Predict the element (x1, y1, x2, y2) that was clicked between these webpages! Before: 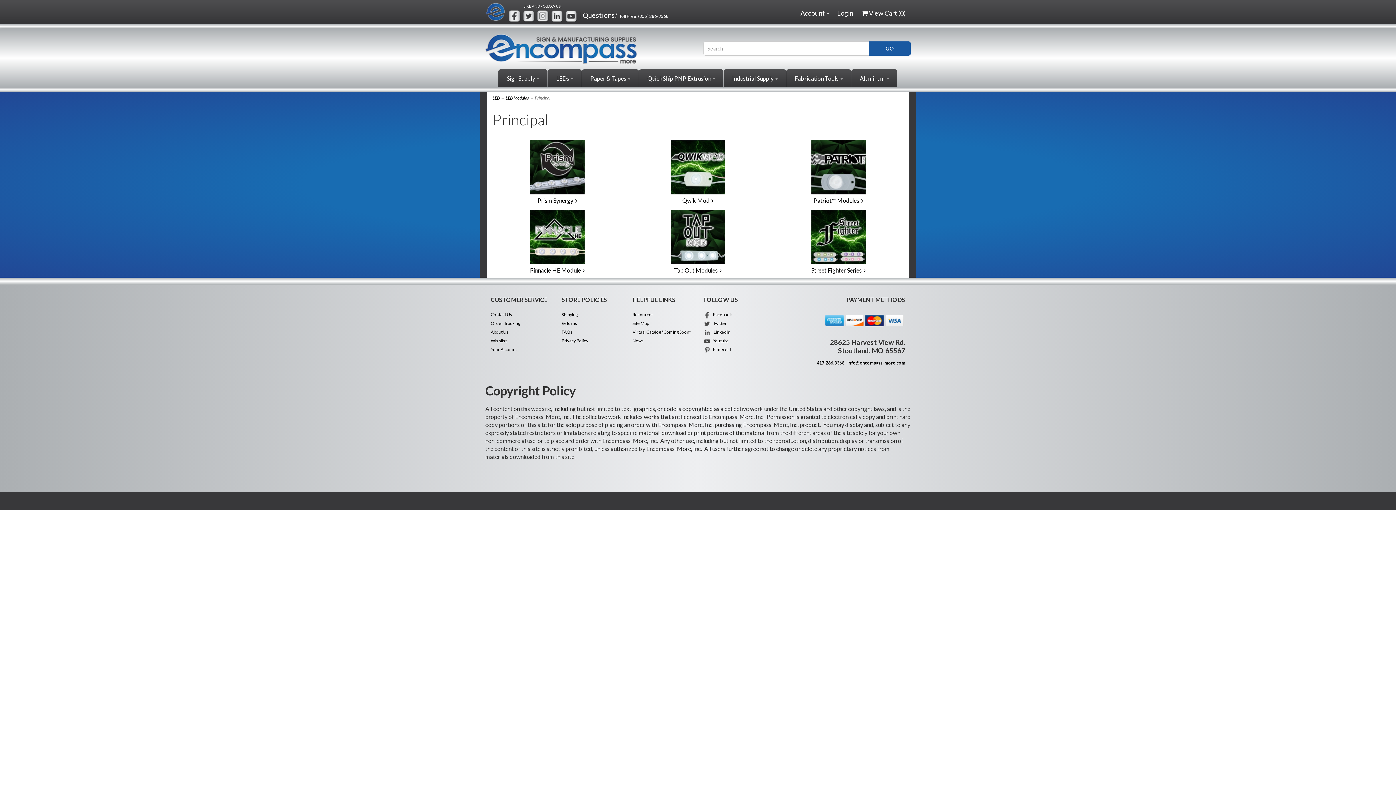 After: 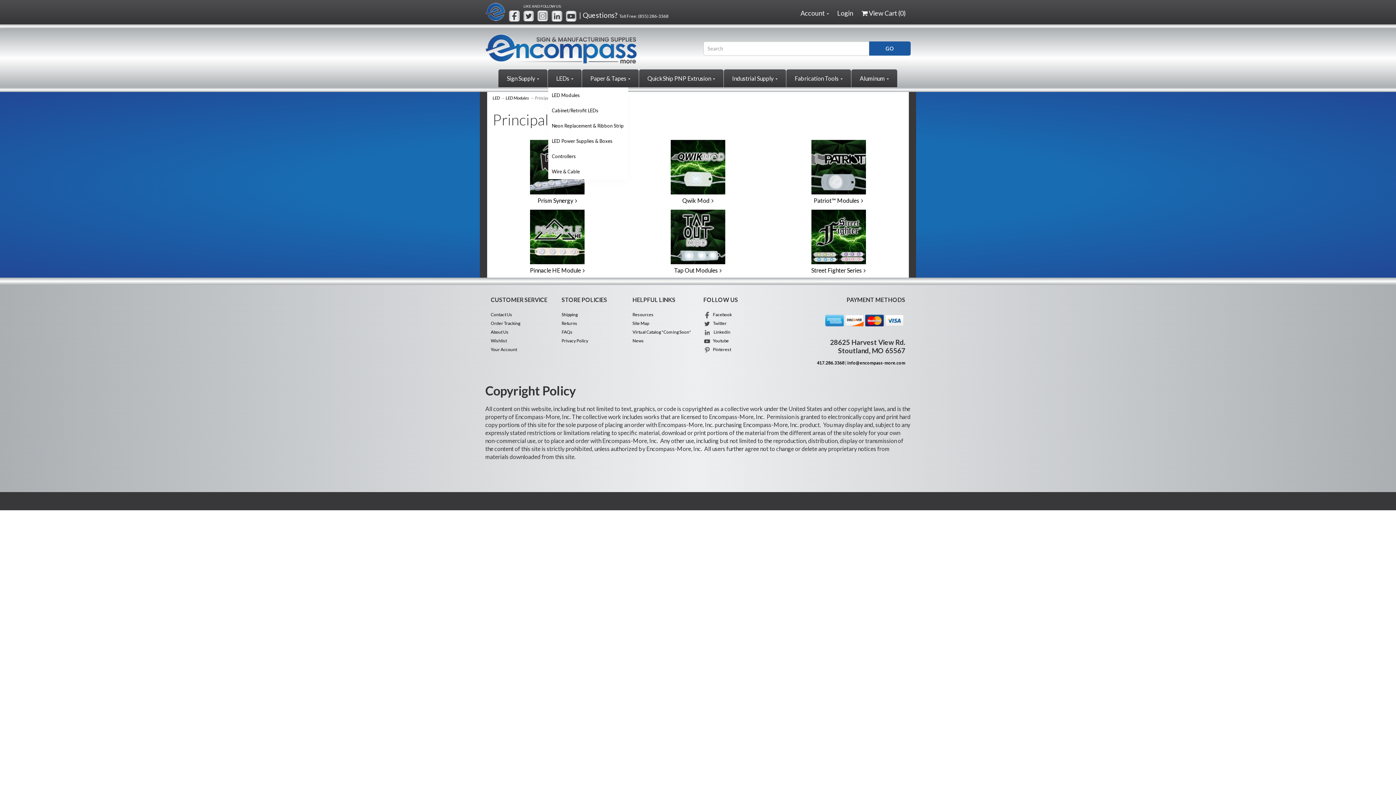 Action: bbox: (548, 69, 581, 87) label: LEDs 